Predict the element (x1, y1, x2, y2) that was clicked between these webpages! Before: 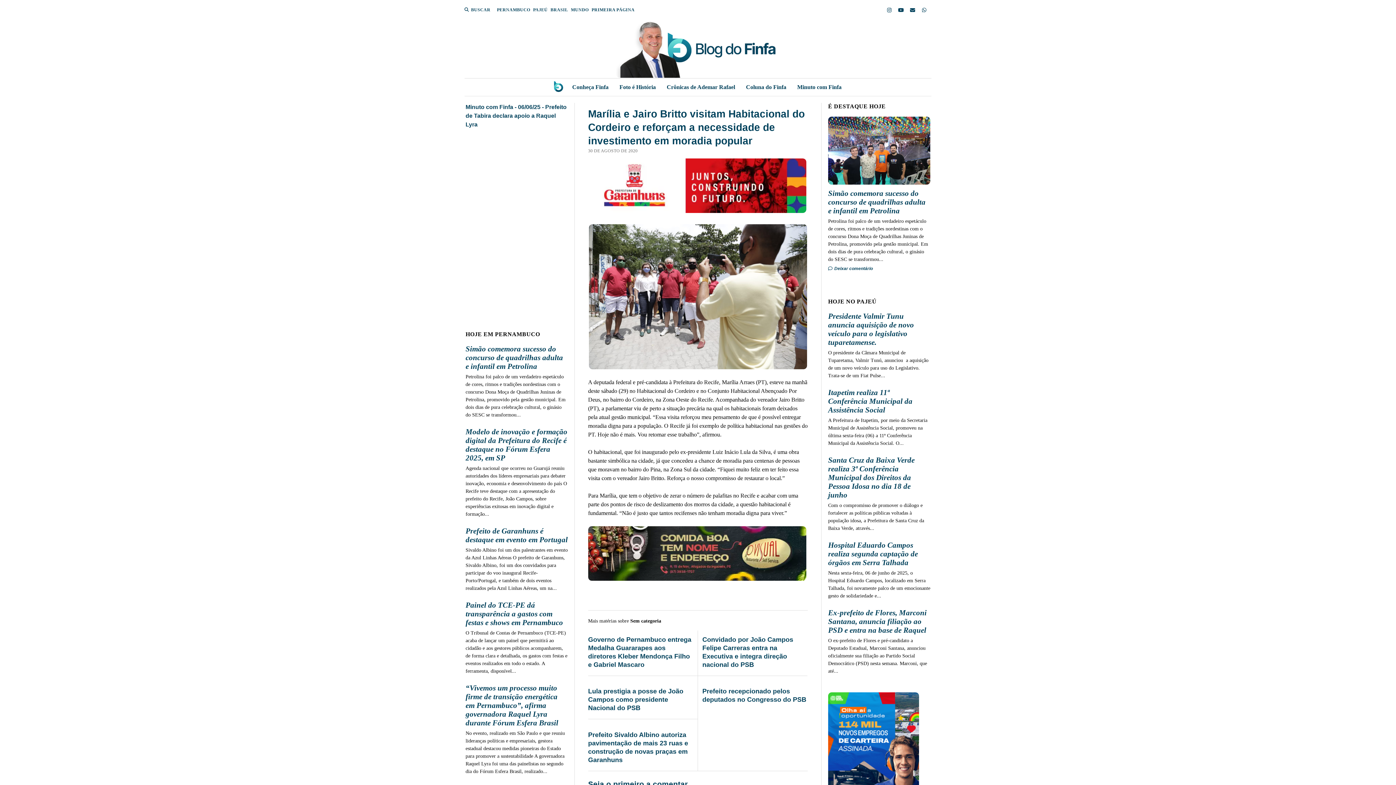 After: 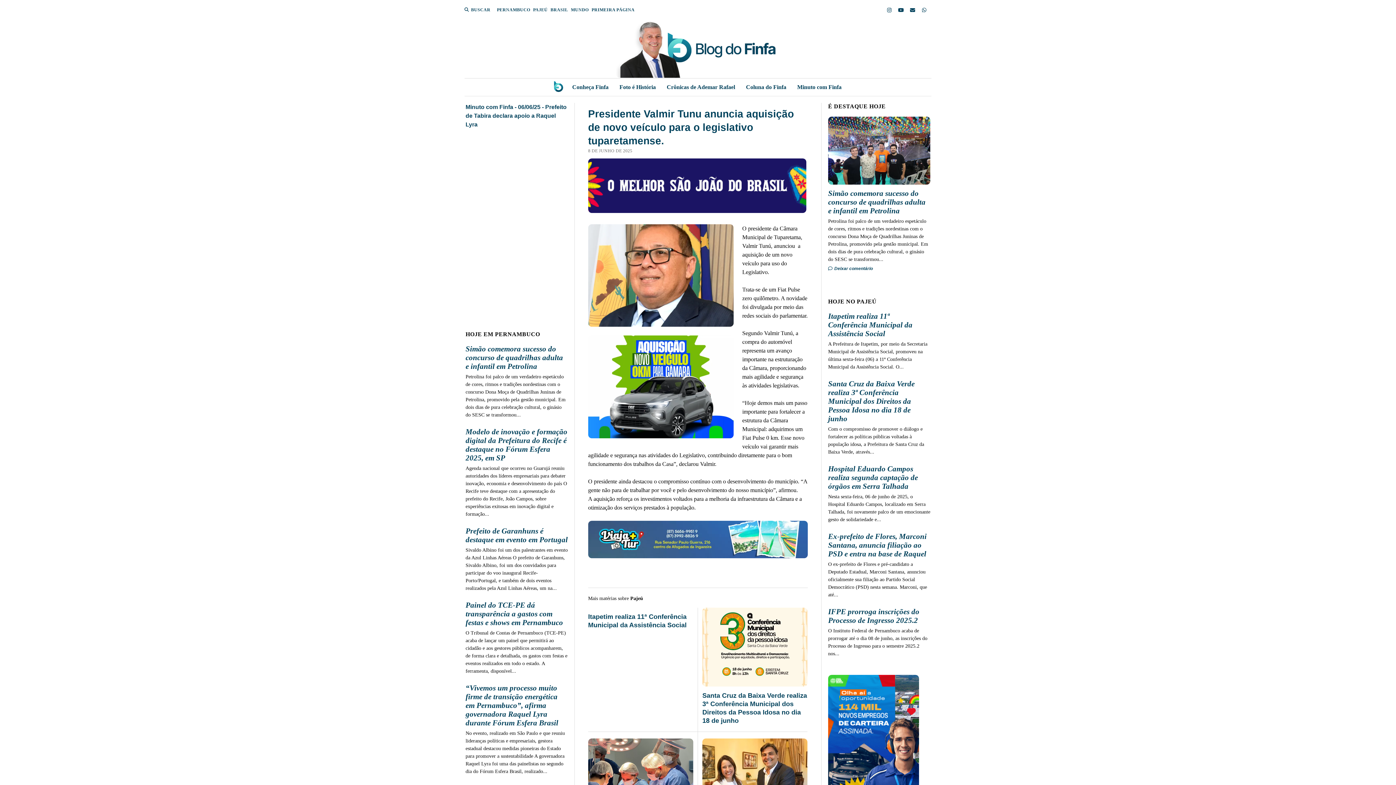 Action: bbox: (828, 311, 930, 346) label: Presidente Valmir Tunu anuncia aquisição de novo veículo para o legislativo tuparetamense.